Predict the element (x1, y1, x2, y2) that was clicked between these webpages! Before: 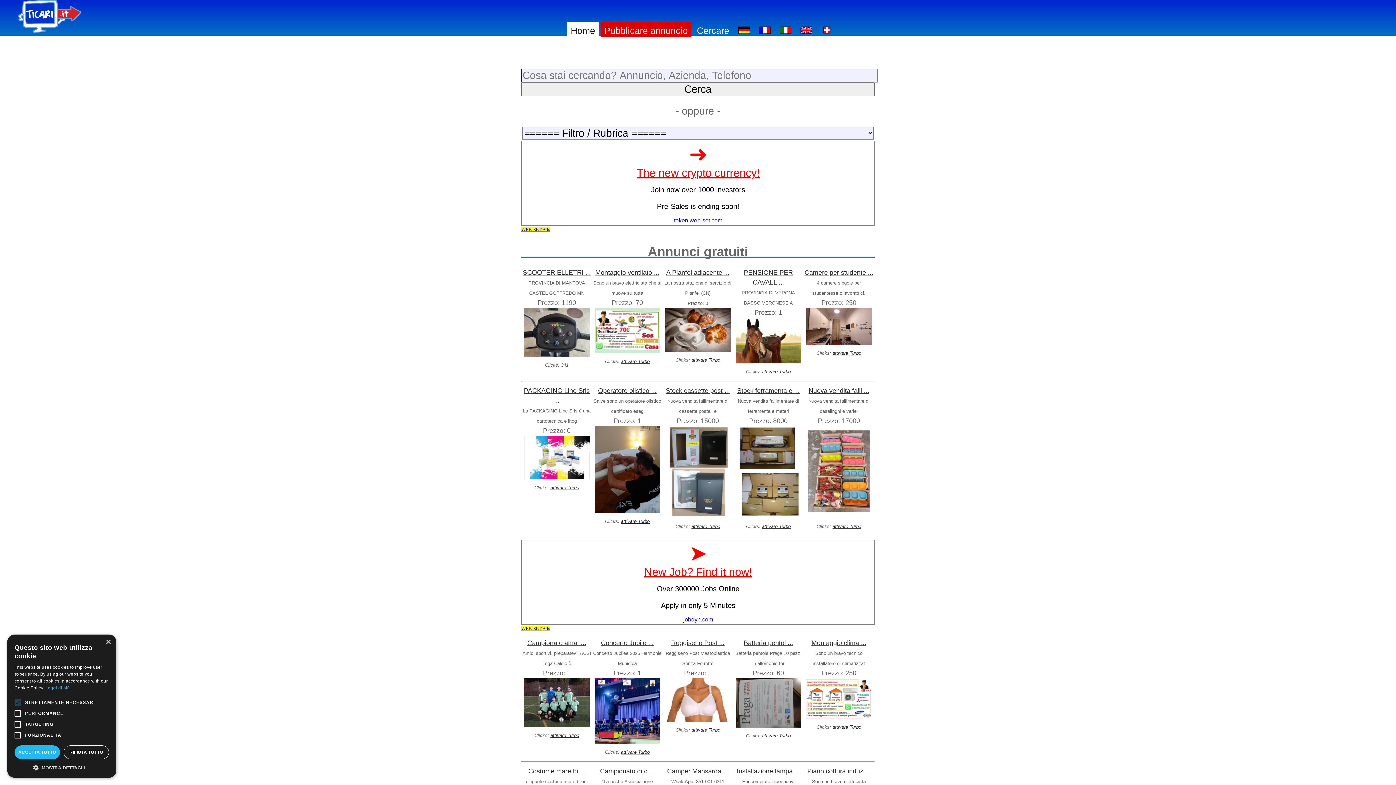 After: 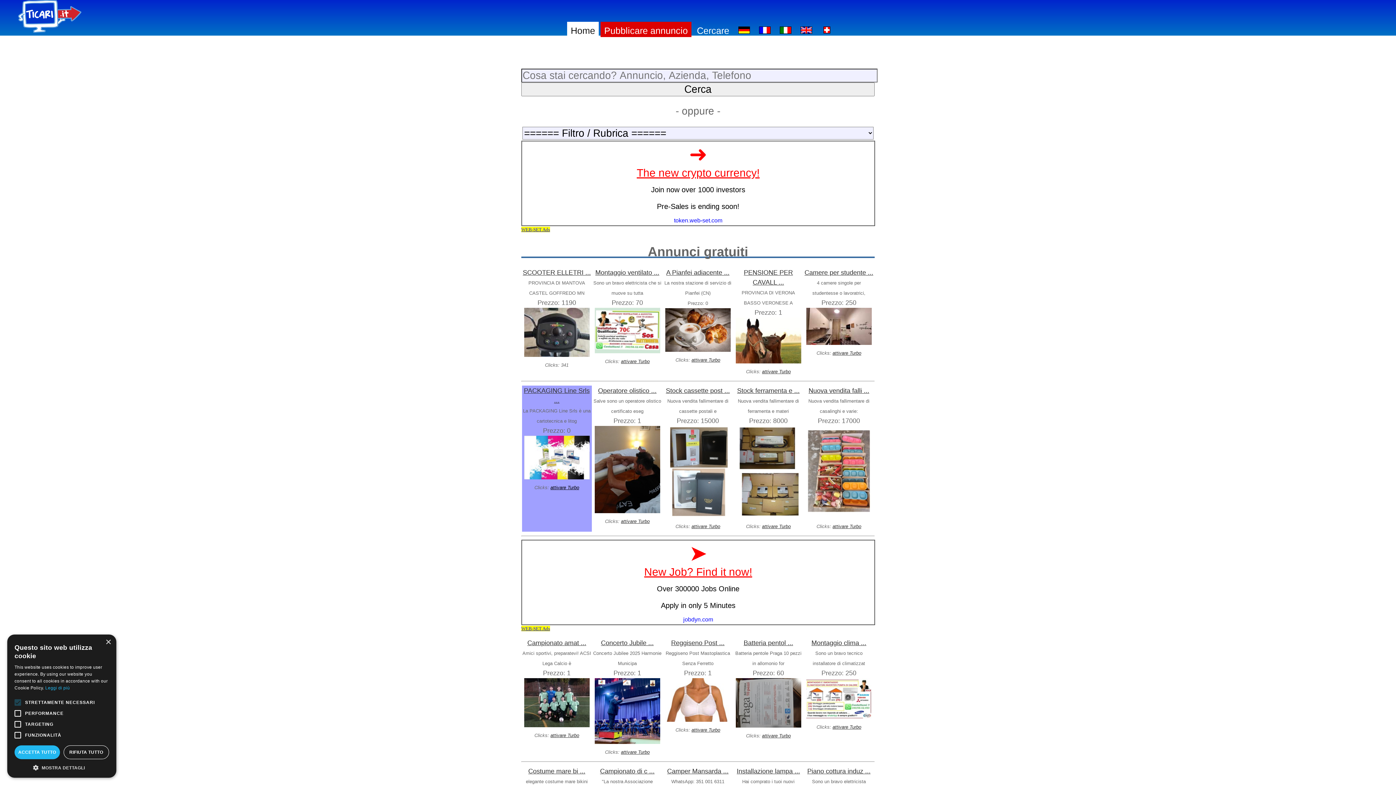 Action: label: attivare Turbo bbox: (550, 485, 579, 490)